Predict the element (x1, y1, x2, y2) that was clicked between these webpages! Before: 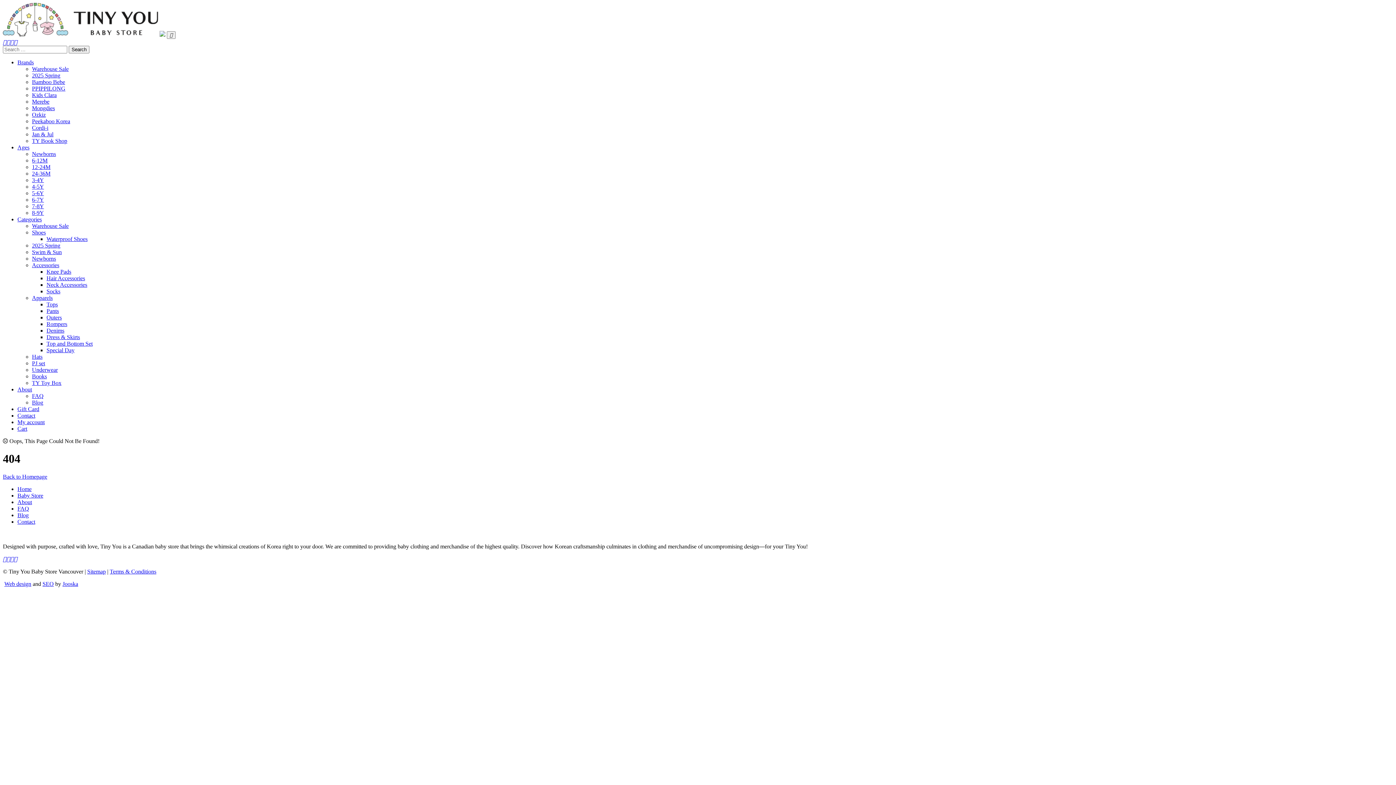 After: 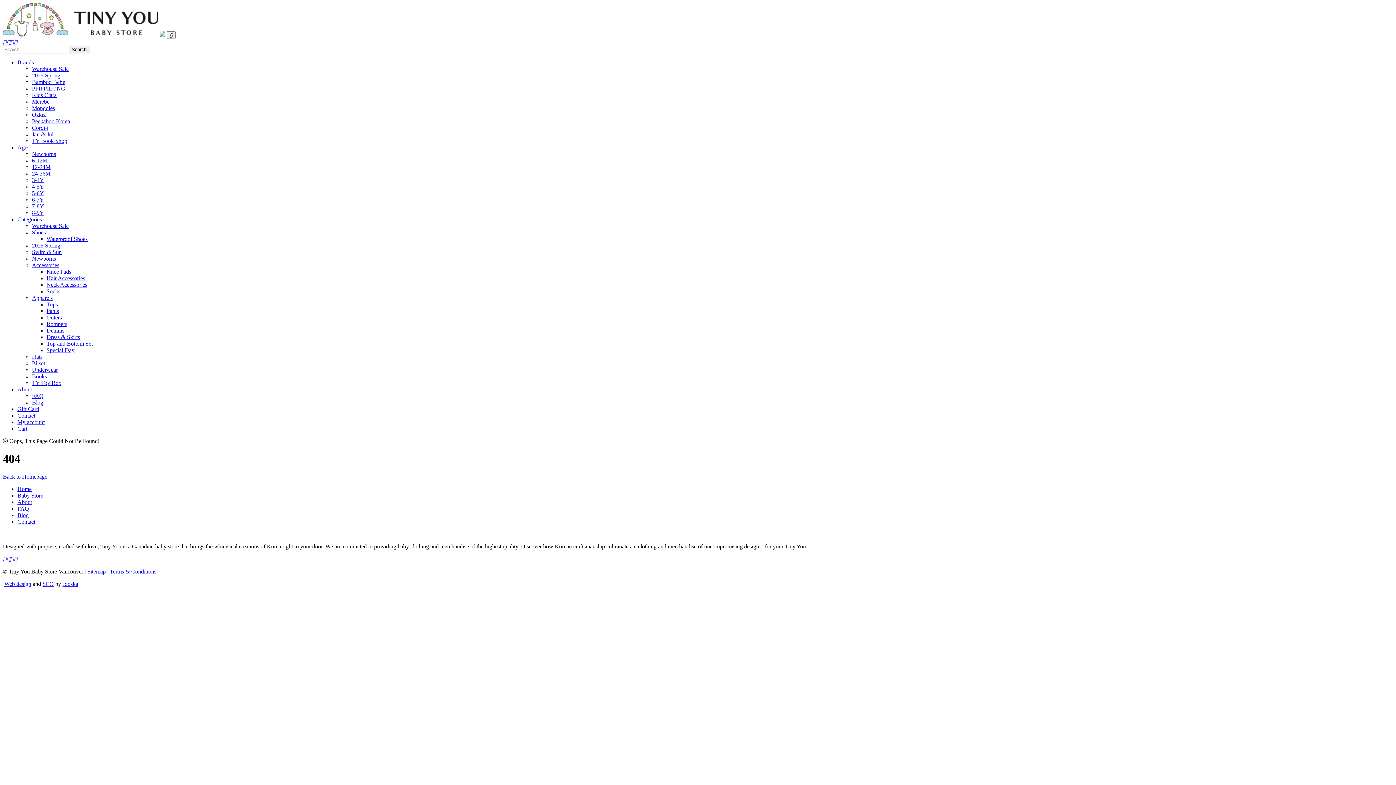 Action: bbox: (42, 581, 53, 587) label: SEO